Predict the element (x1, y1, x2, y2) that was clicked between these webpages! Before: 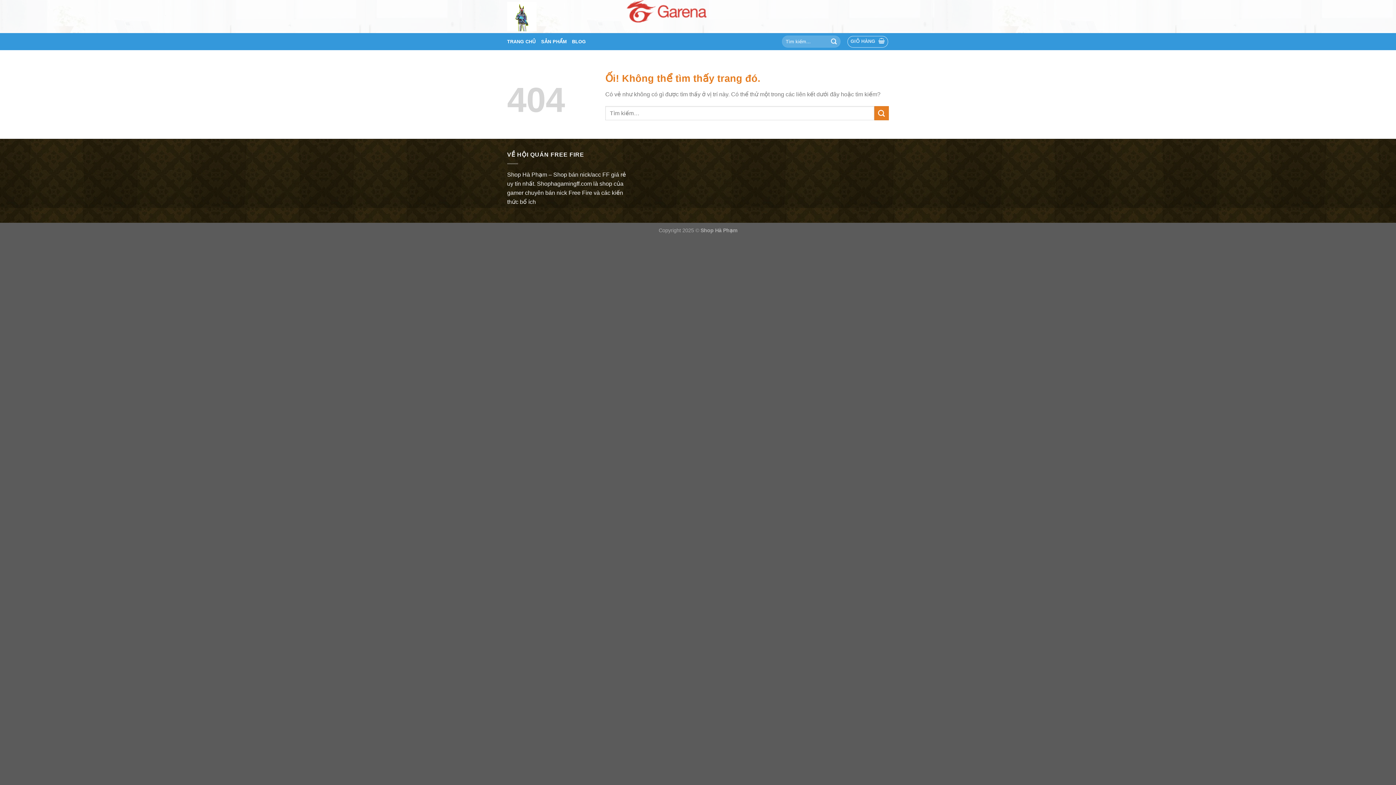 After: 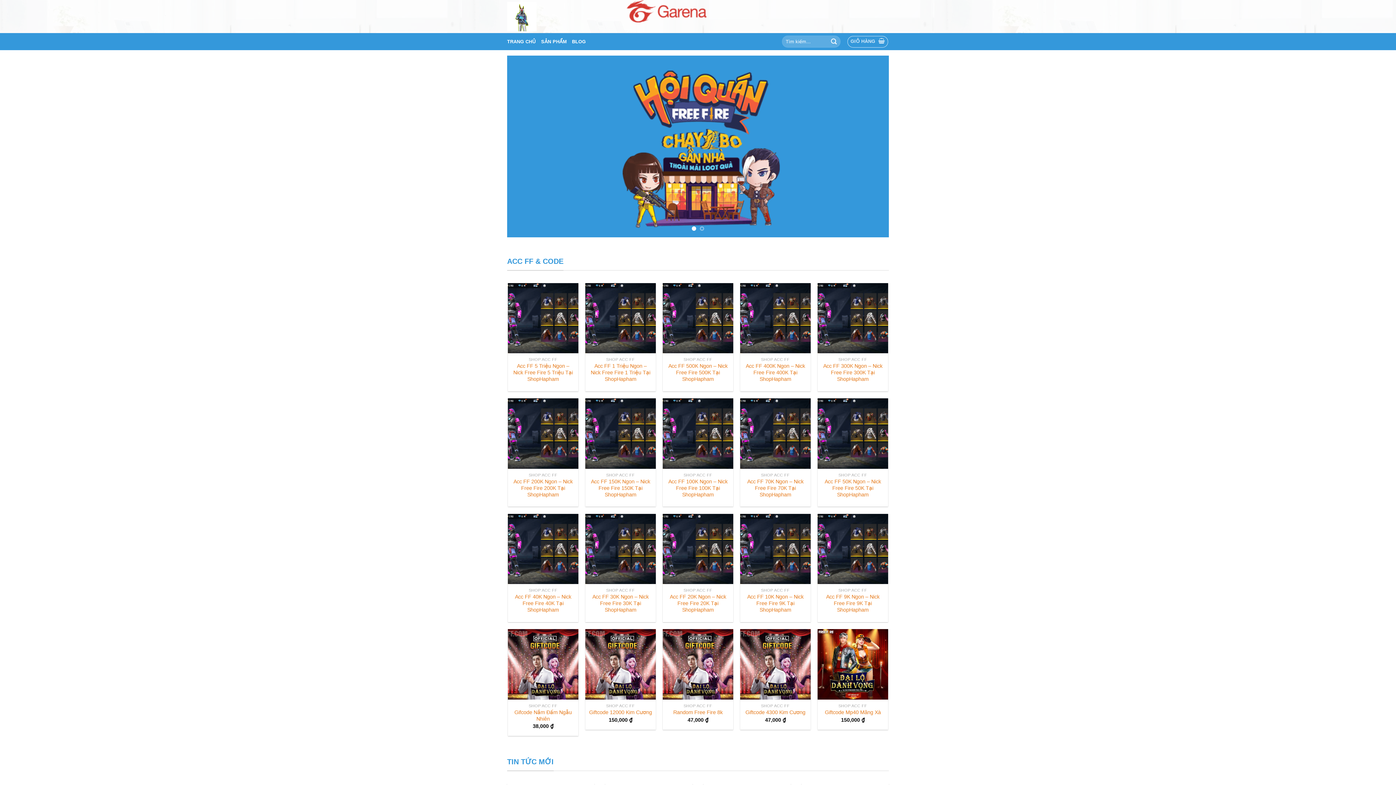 Action: label: Shop Hà Phạm bbox: (700, 227, 737, 233)